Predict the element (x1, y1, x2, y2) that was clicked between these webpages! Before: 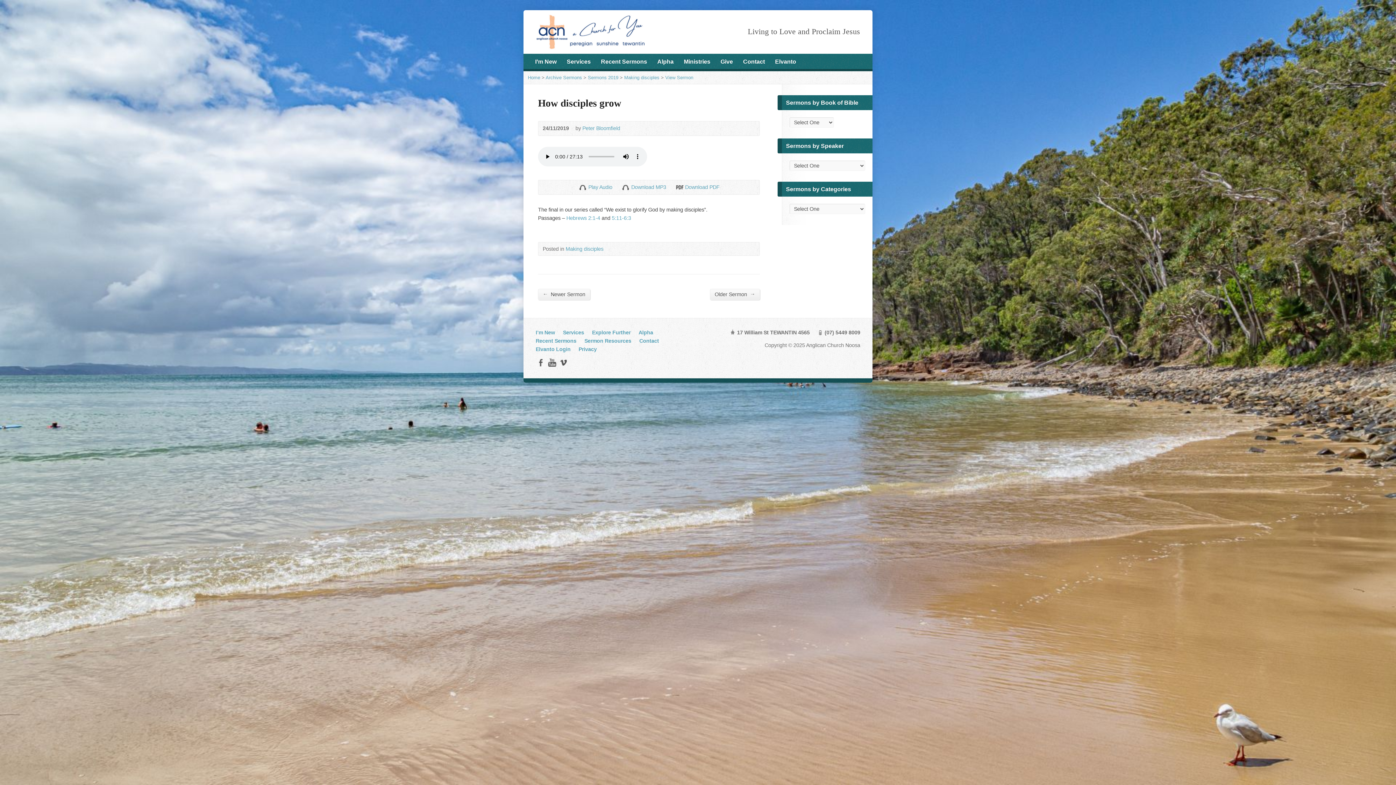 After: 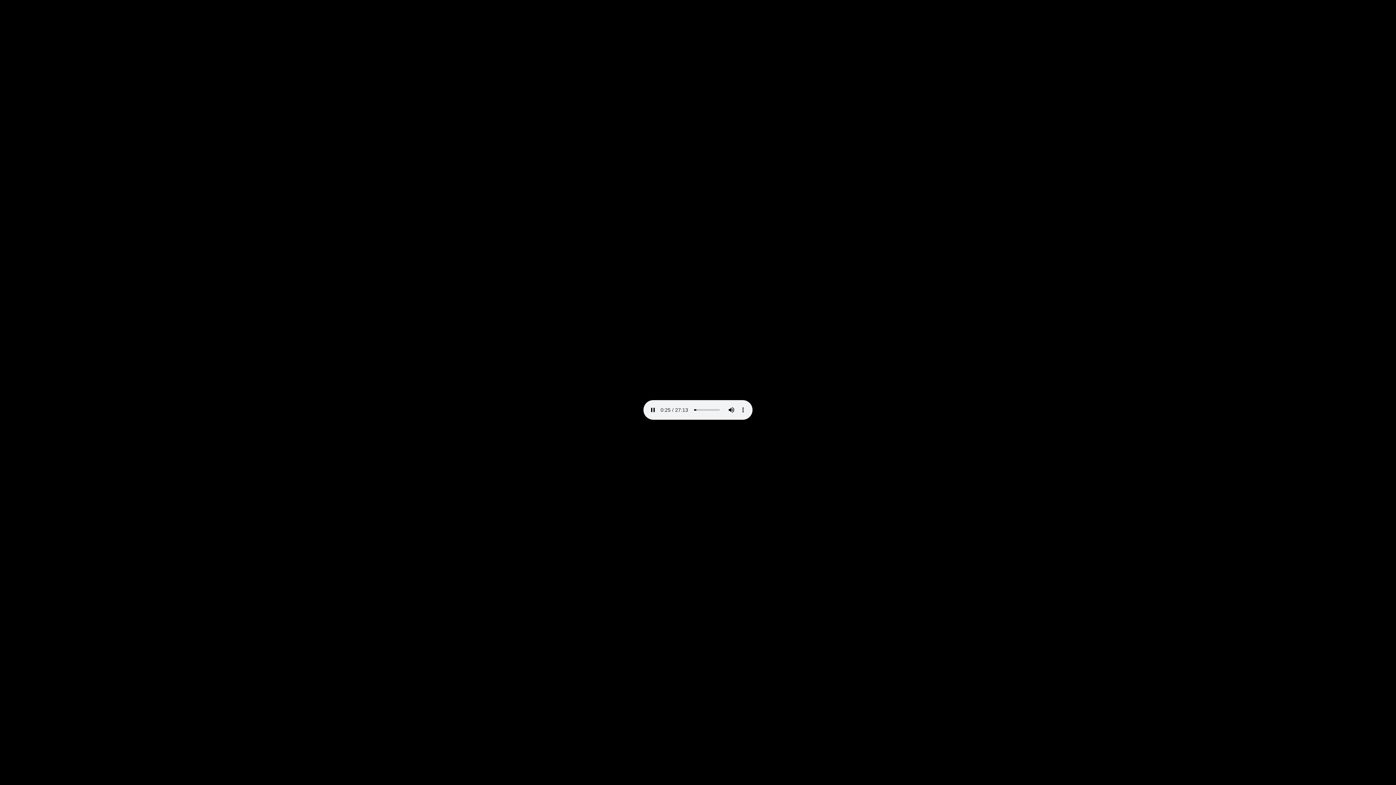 Action: label: Play Audio bbox: (578, 183, 586, 191)